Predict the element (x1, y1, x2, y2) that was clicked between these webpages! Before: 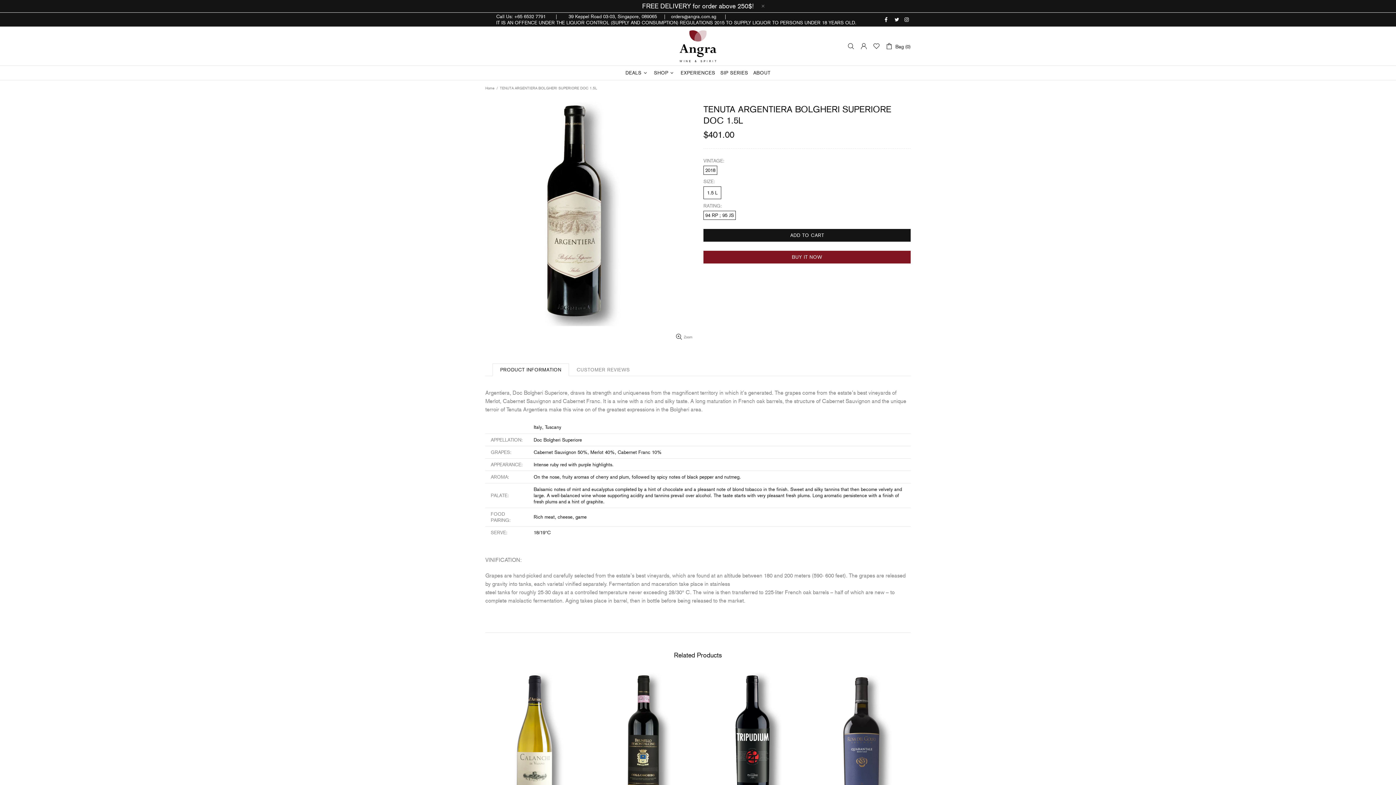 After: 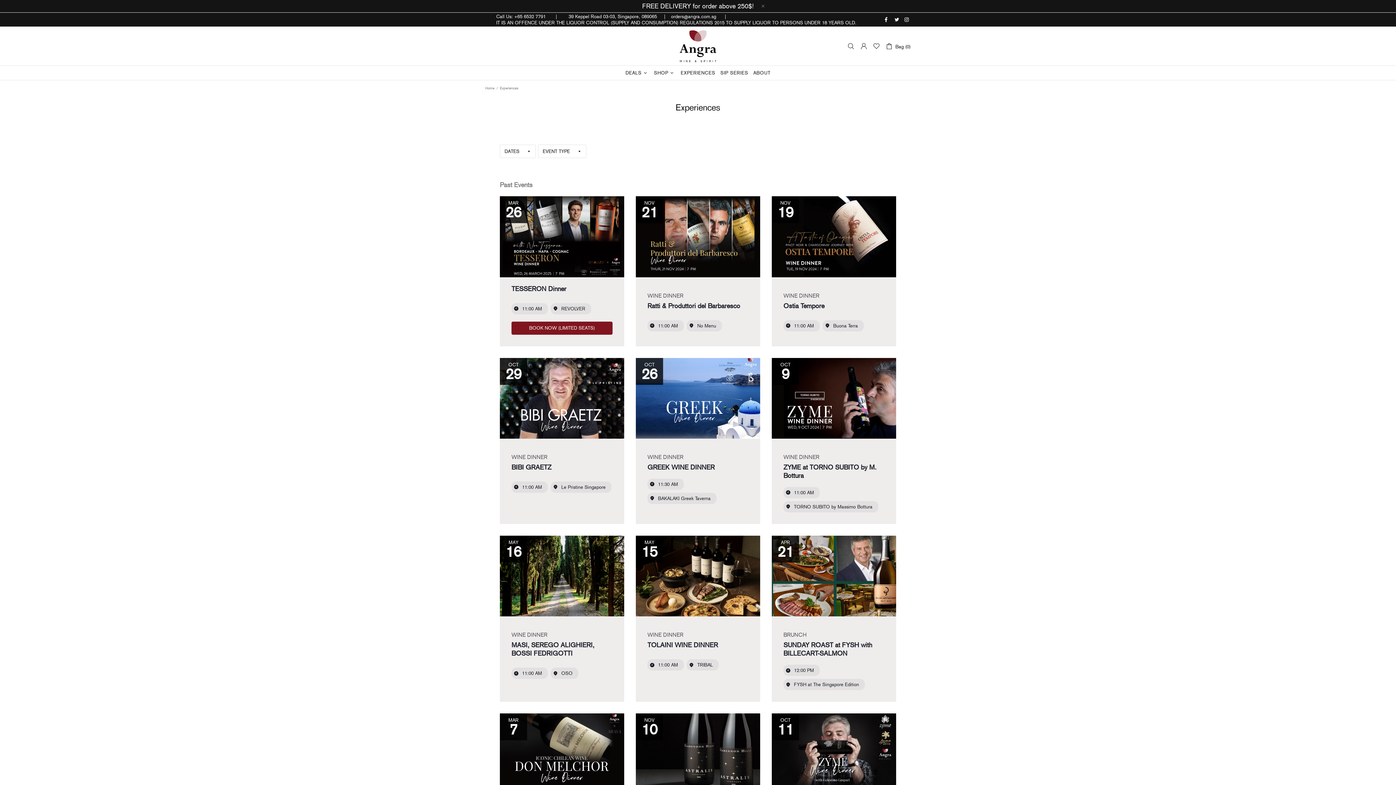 Action: label: EXPERIENCES bbox: (678, 65, 718, 80)